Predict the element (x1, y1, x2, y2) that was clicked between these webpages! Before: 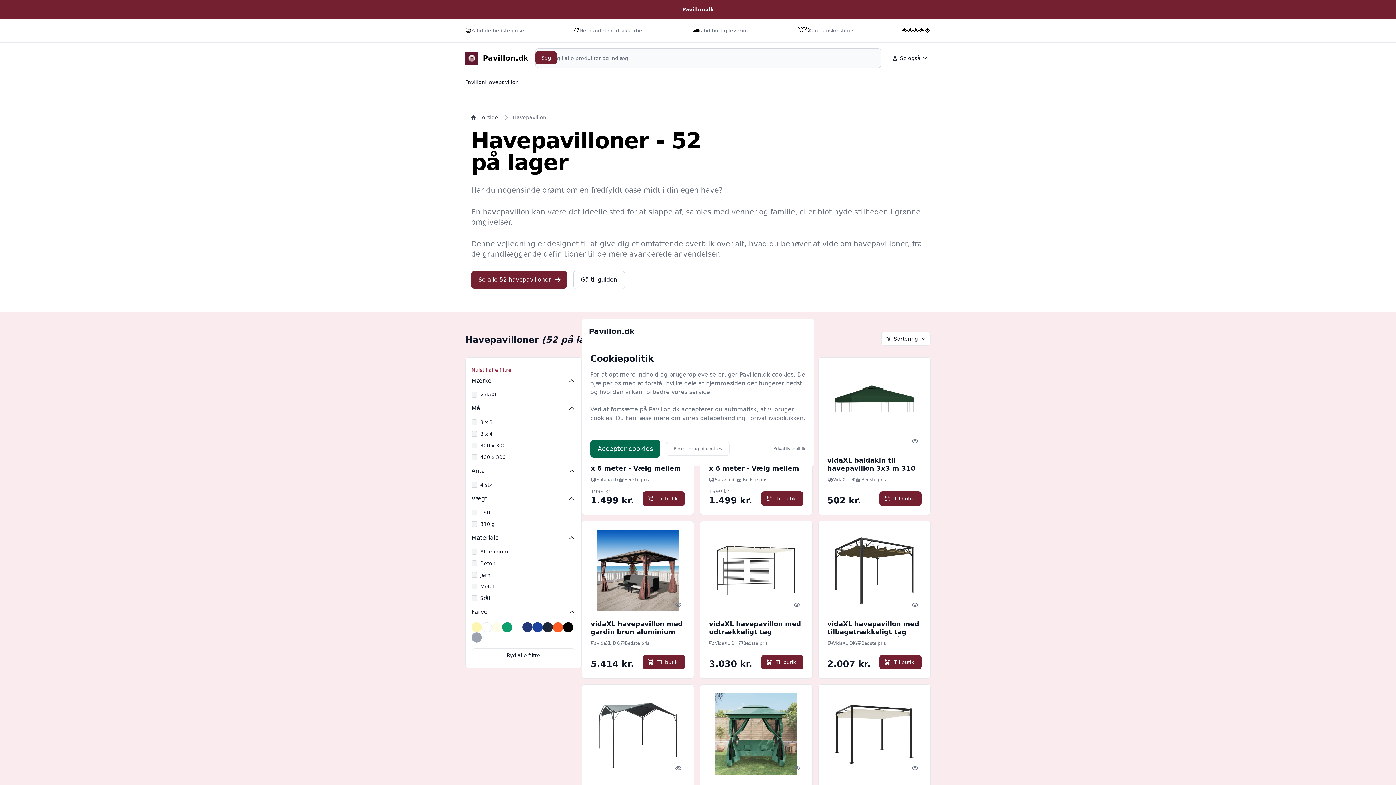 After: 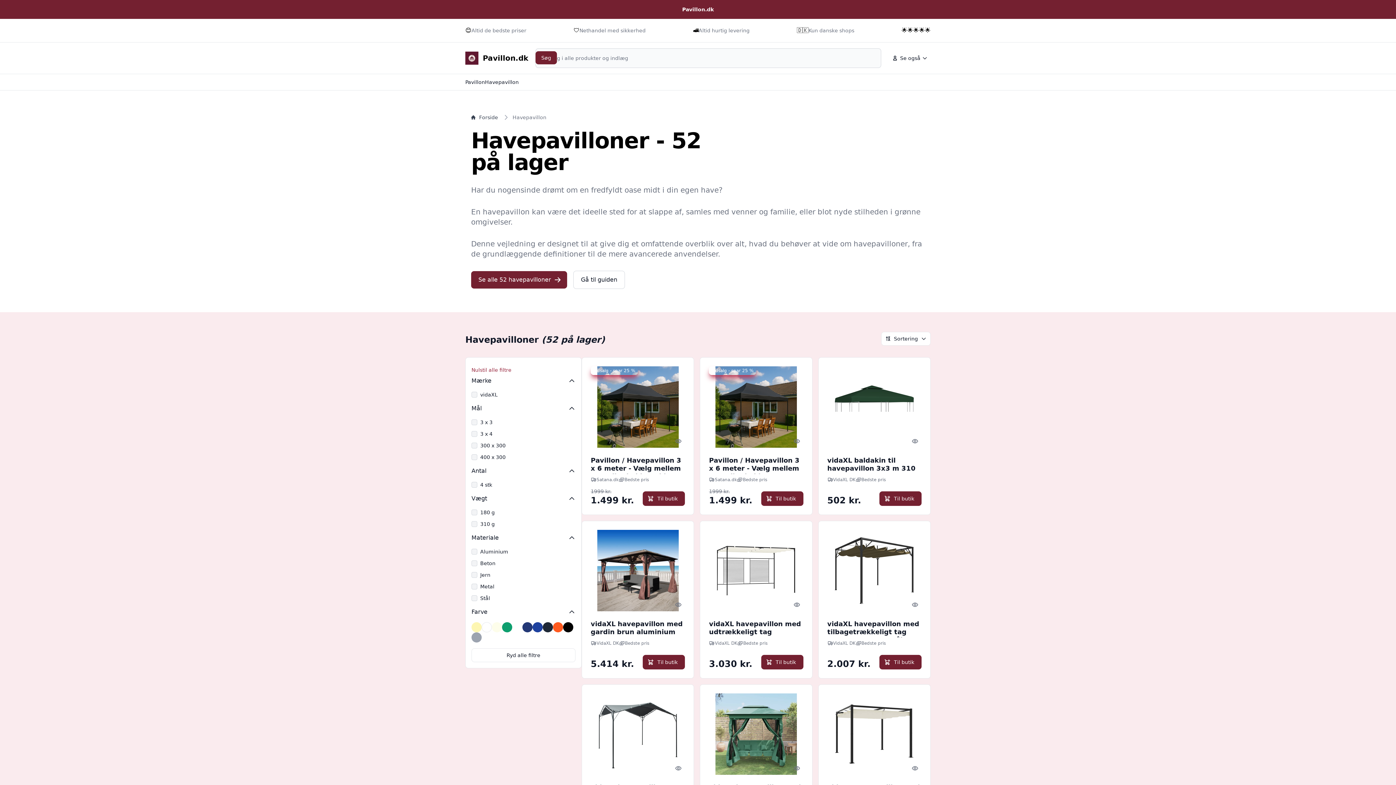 Action: bbox: (590, 440, 660, 457) label: Accepter cookies